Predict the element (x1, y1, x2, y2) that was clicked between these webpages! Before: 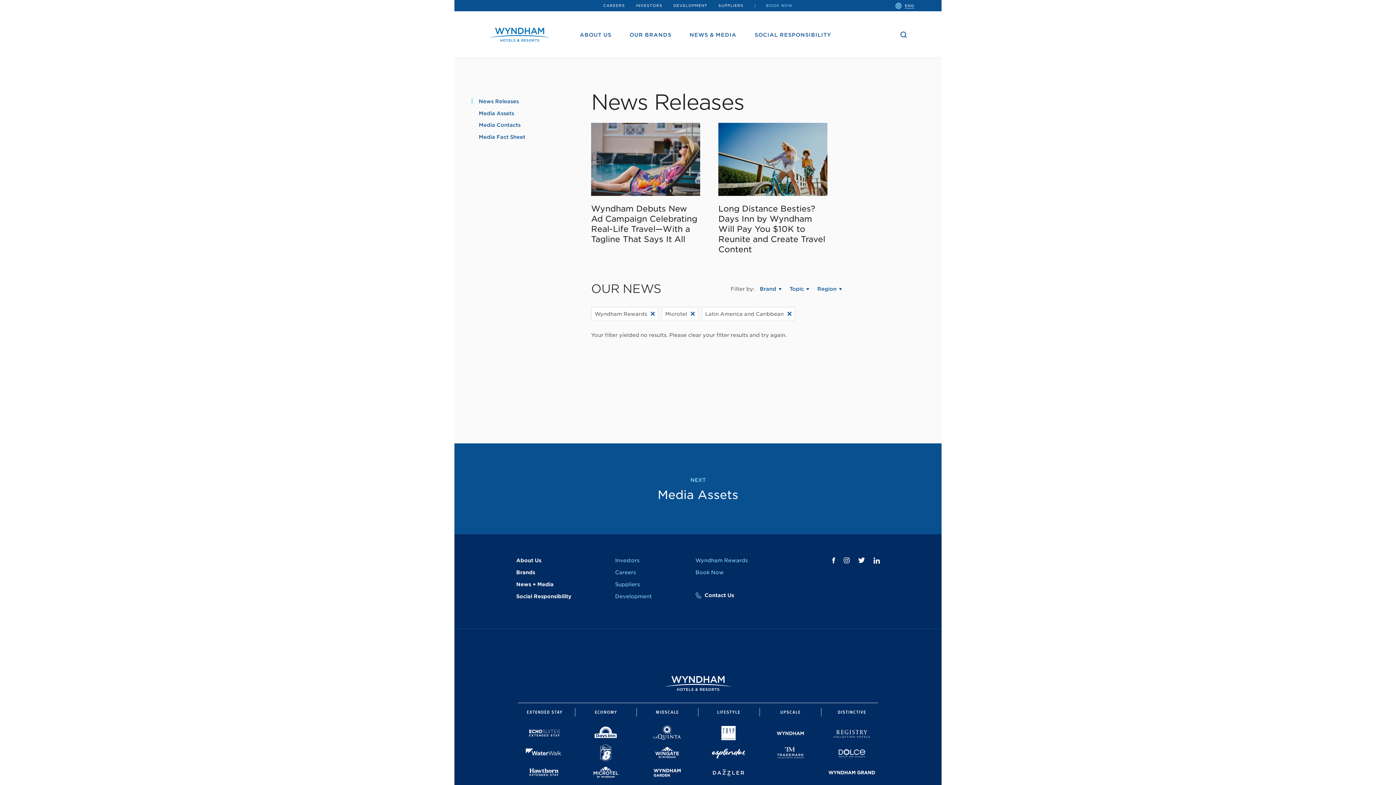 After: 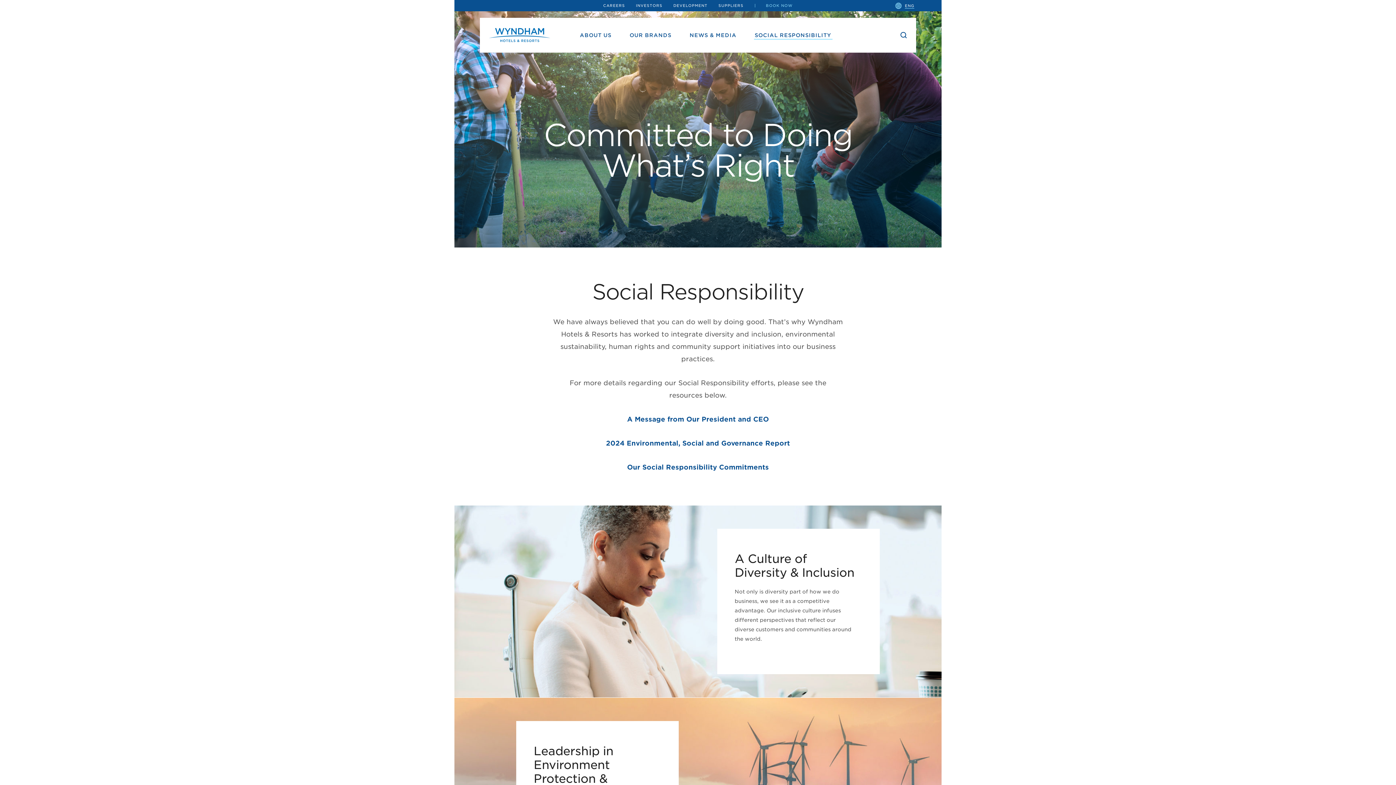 Action: bbox: (746, 11, 840, 57) label: SOCIAL RESPONSIBILITY